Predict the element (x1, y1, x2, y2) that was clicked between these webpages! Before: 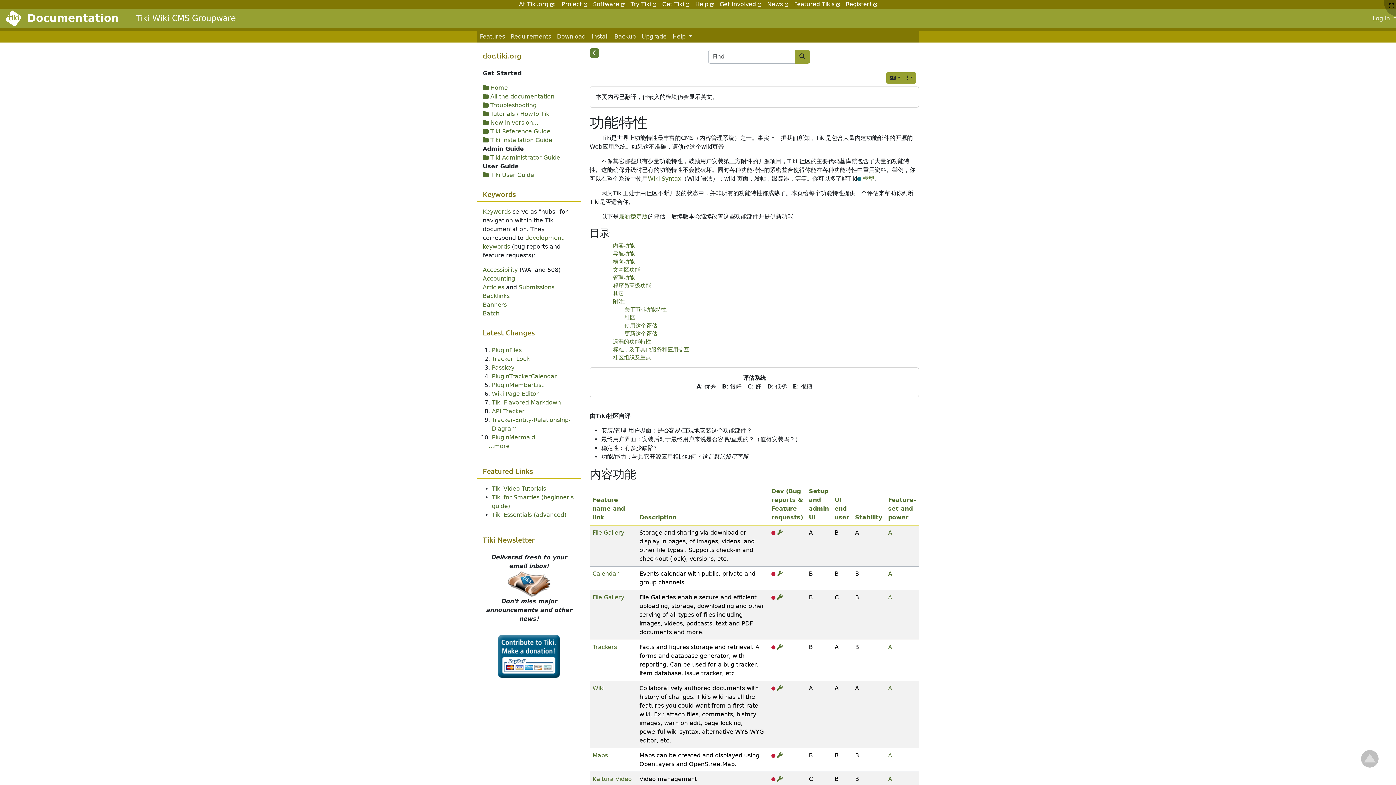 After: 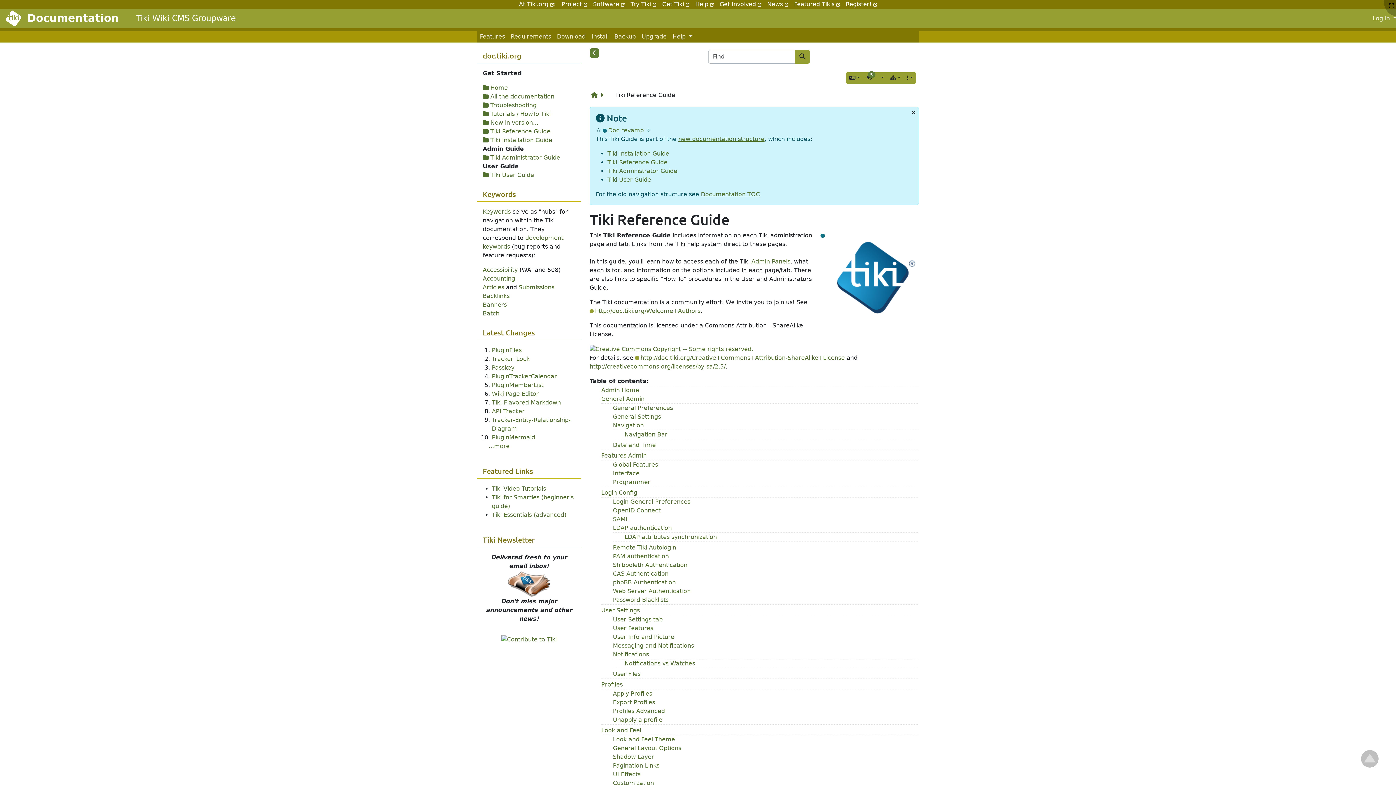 Action: label: Tiki Reference Guide bbox: (490, 128, 550, 134)